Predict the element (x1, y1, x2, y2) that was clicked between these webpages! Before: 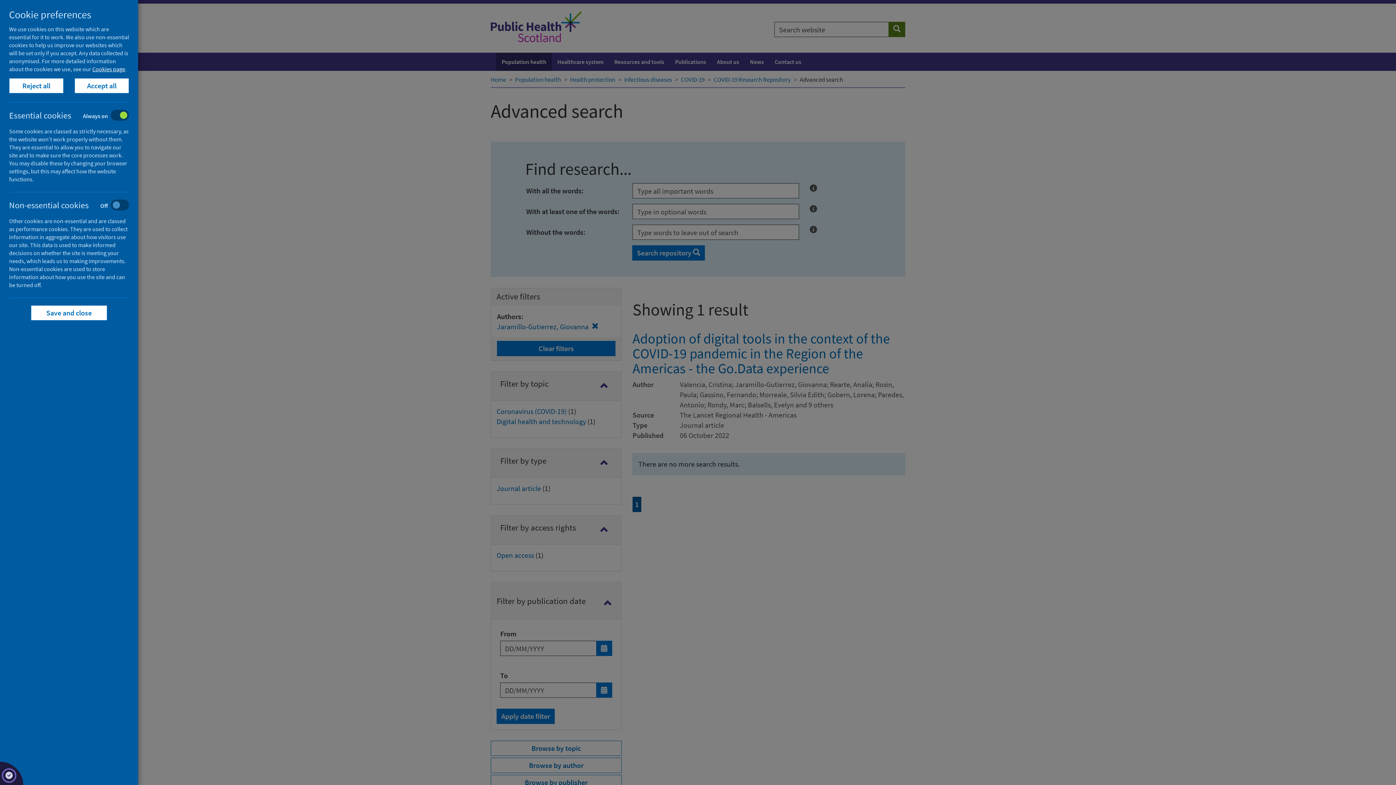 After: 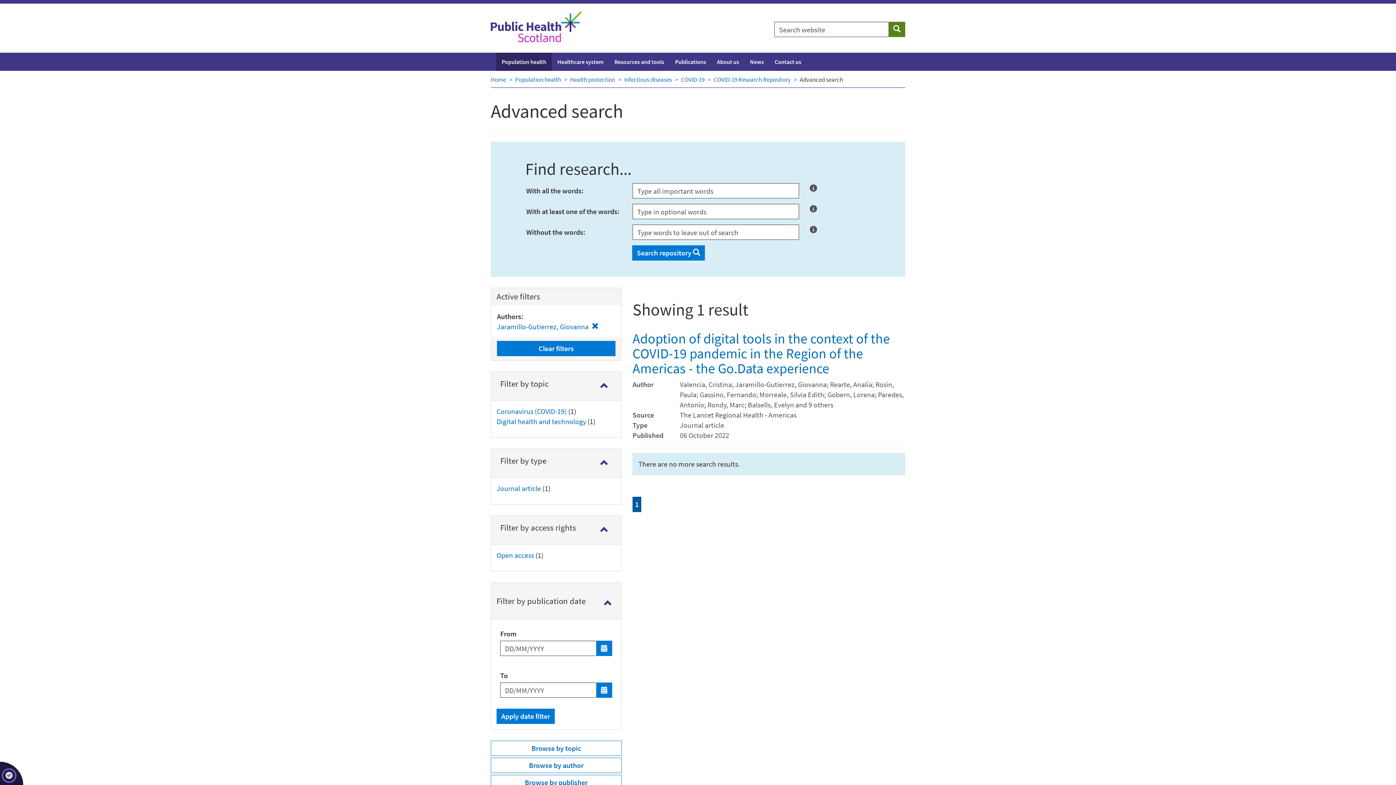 Action: bbox: (9, 78, 63, 93) label: Reject all